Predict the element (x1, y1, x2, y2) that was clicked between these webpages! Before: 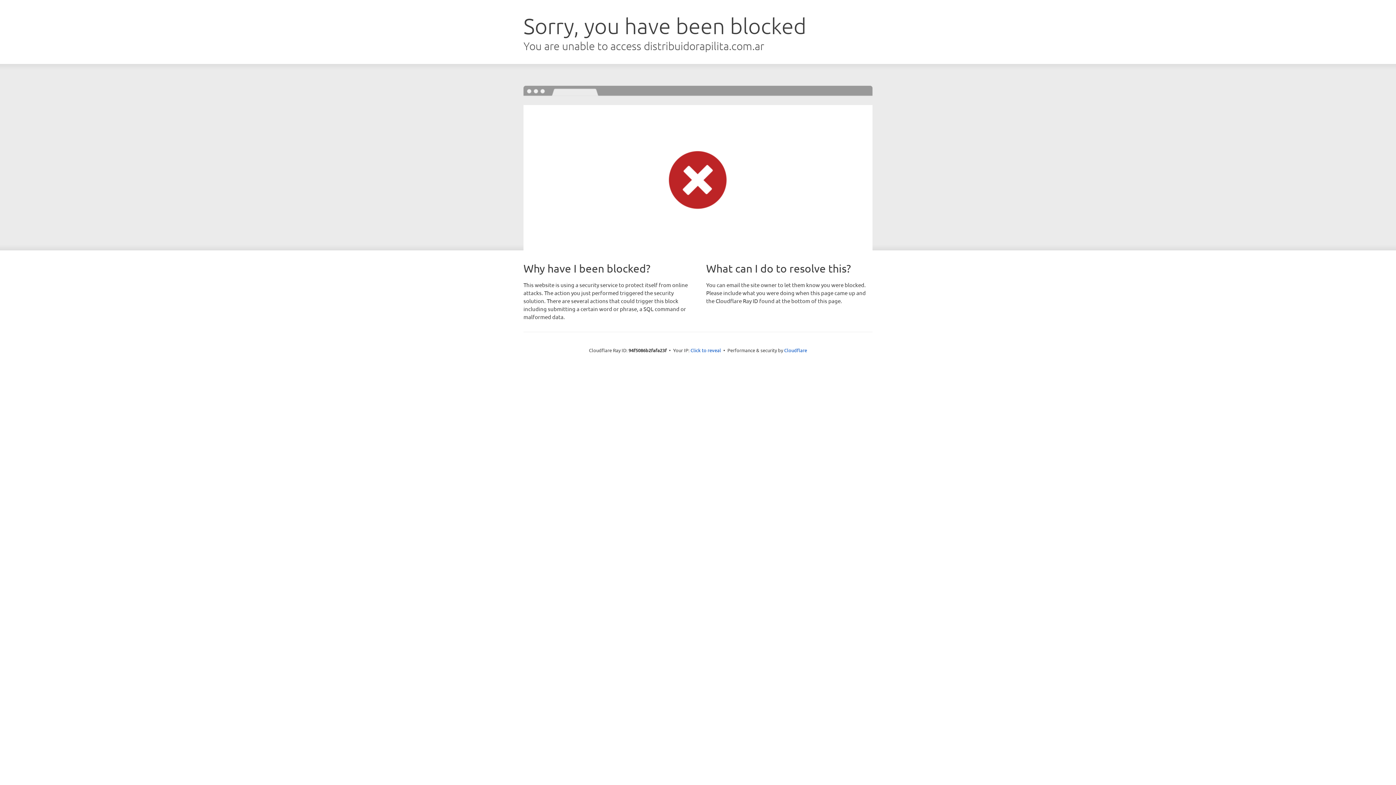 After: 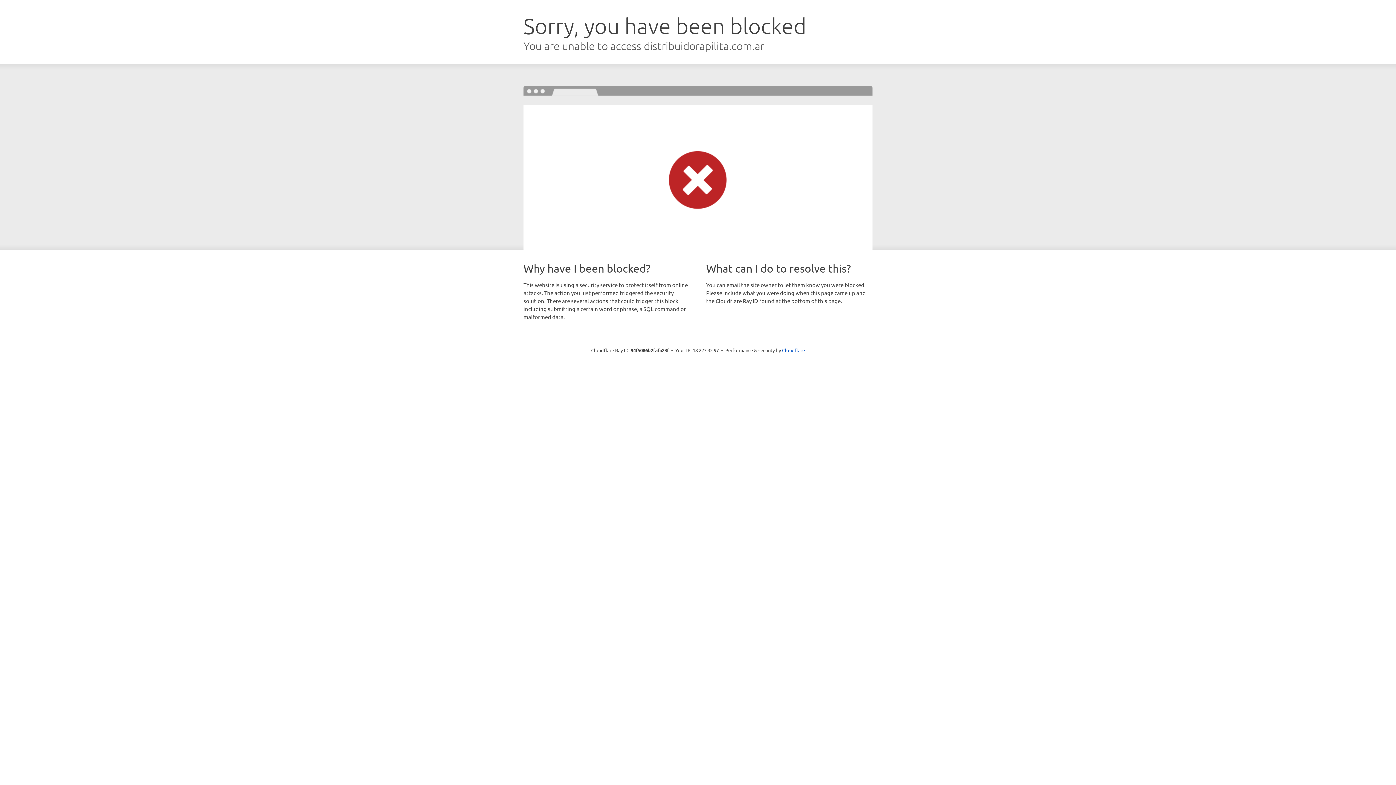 Action: label: Click to reveal bbox: (690, 346, 721, 353)